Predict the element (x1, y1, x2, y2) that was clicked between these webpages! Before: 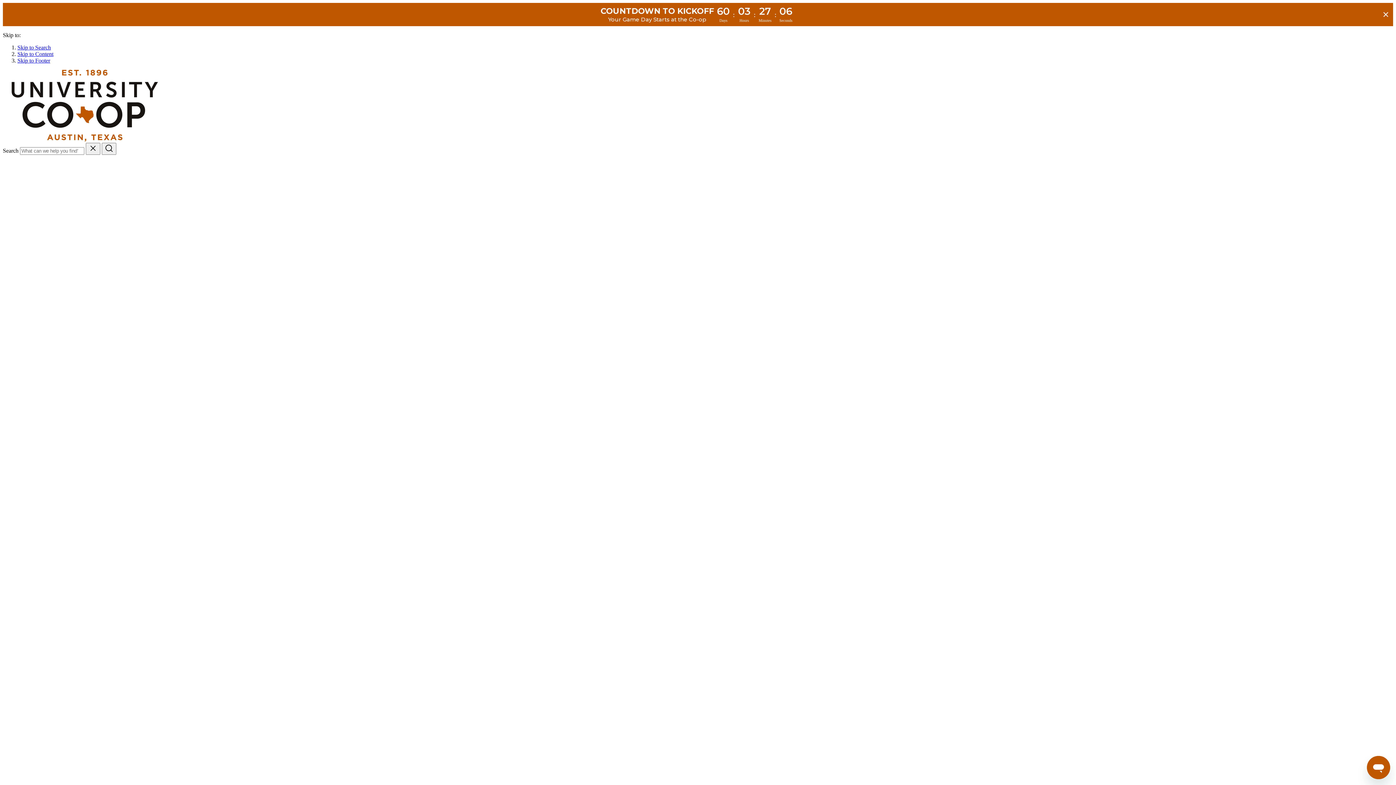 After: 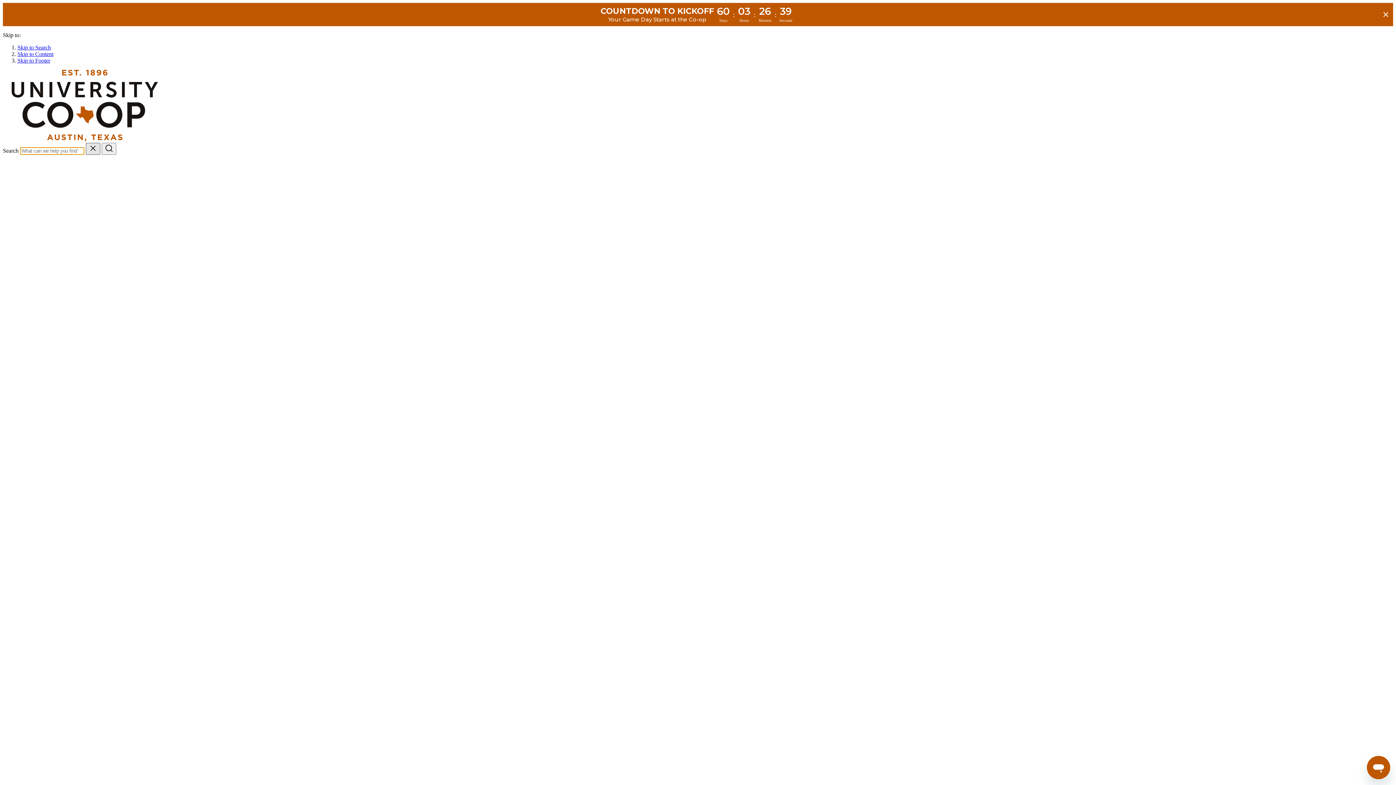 Action: bbox: (85, 143, 100, 155) label: Reset